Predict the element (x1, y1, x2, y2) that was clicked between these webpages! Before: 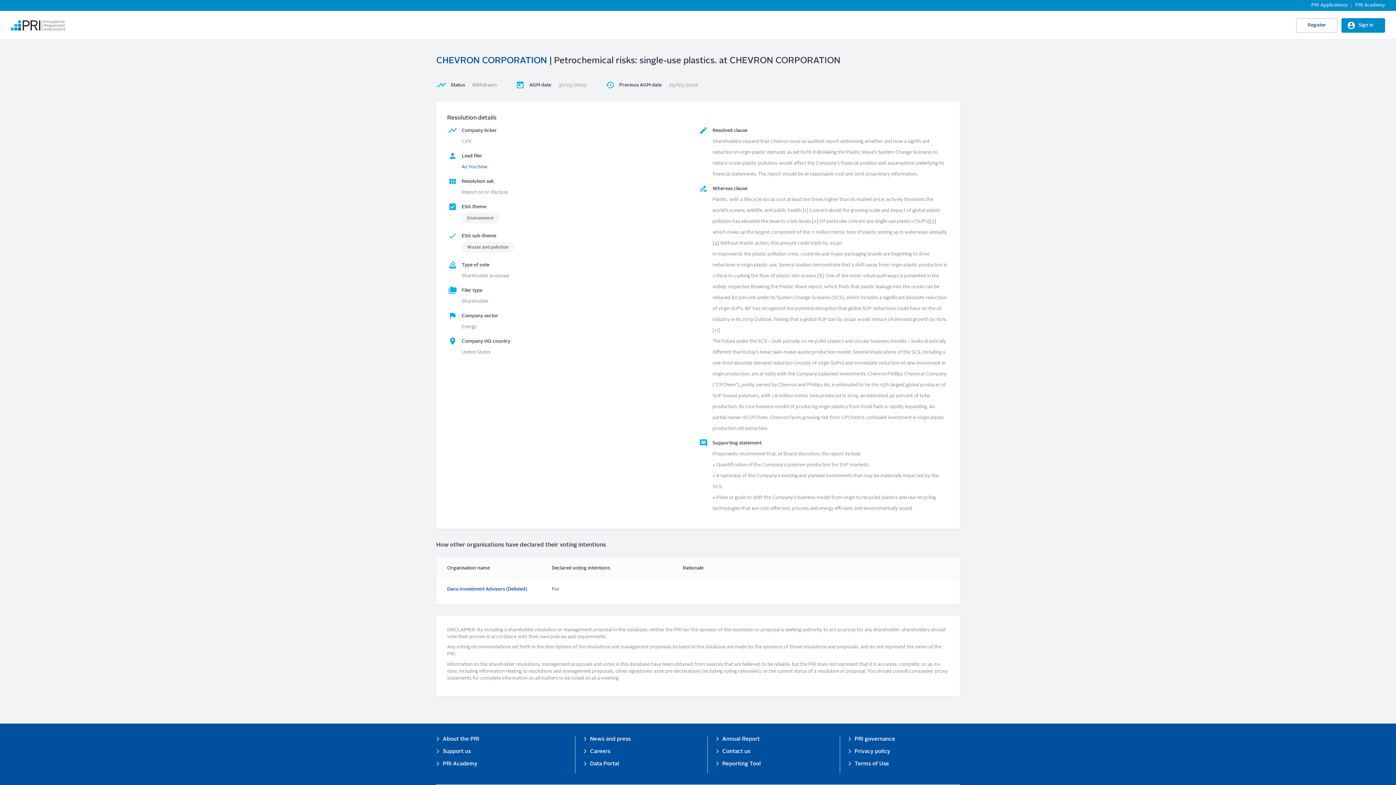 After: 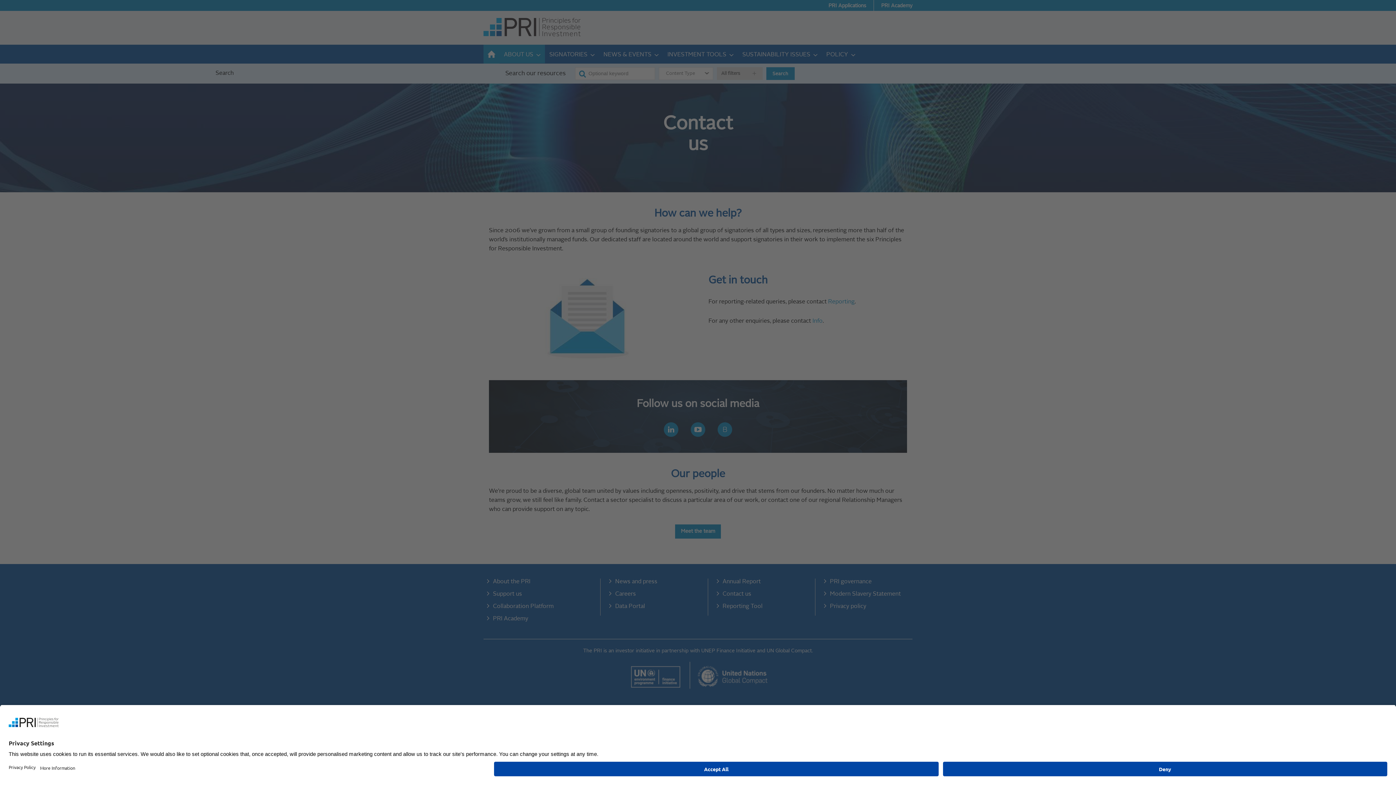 Action: bbox: (722, 749, 827, 755) label: Contact us